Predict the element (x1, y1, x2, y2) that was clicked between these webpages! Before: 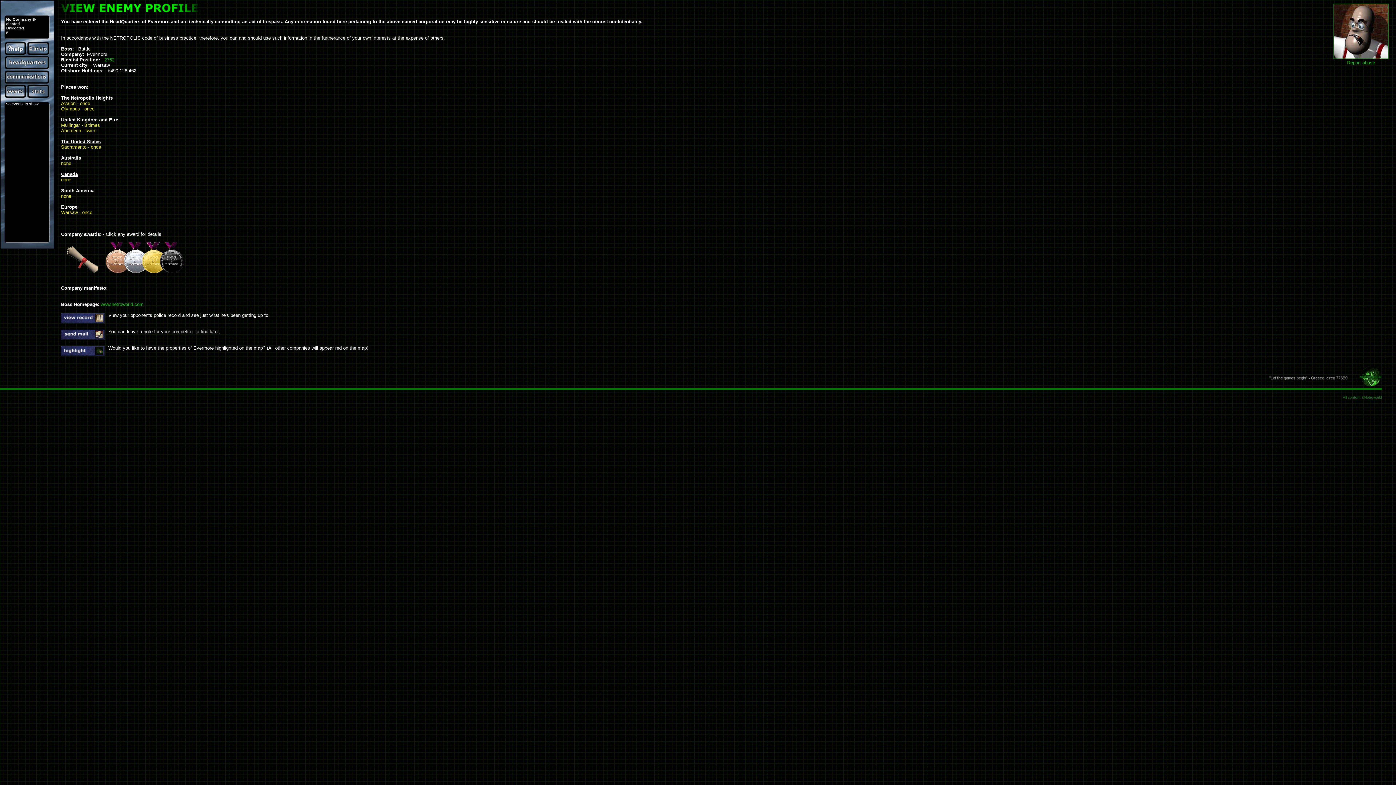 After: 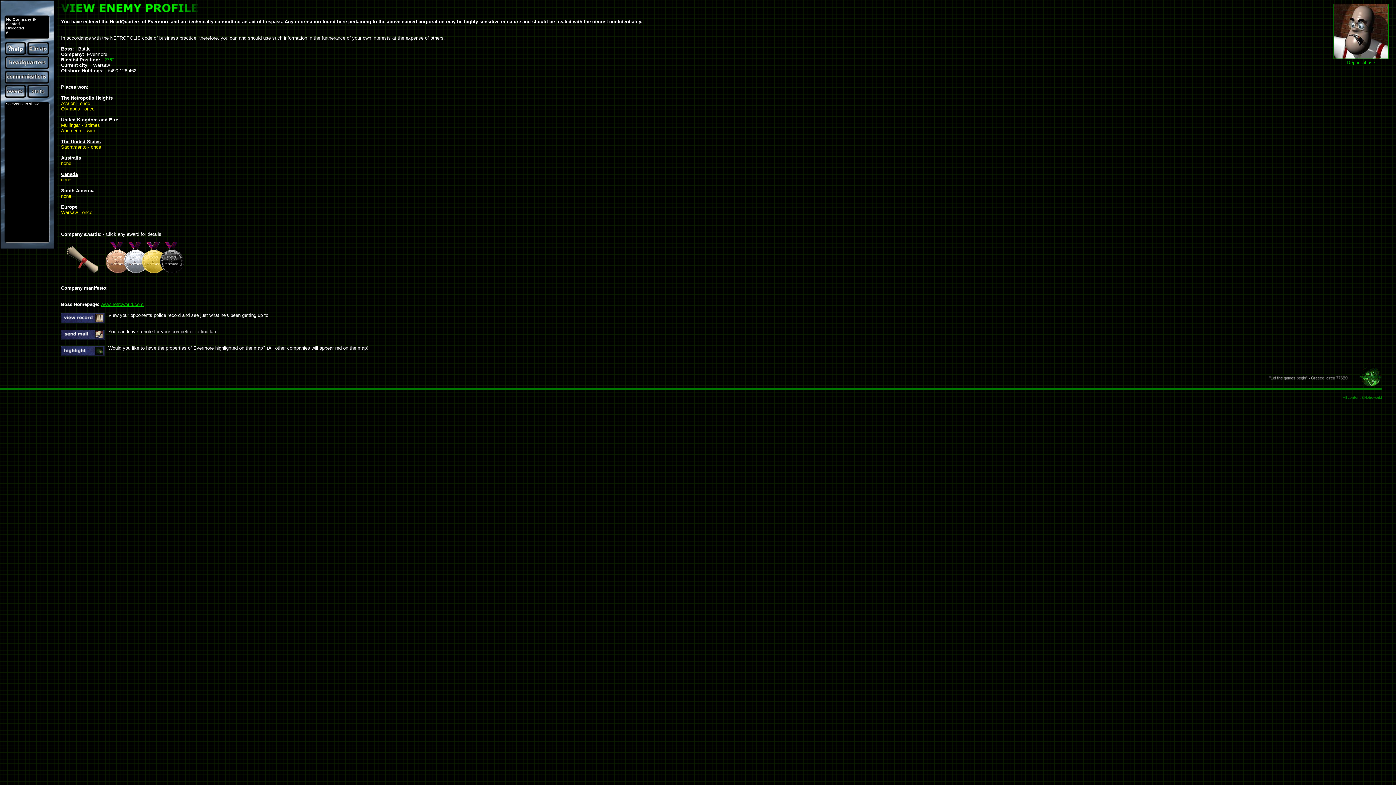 Action: label: www.netroworld.com bbox: (100, 301, 143, 307)